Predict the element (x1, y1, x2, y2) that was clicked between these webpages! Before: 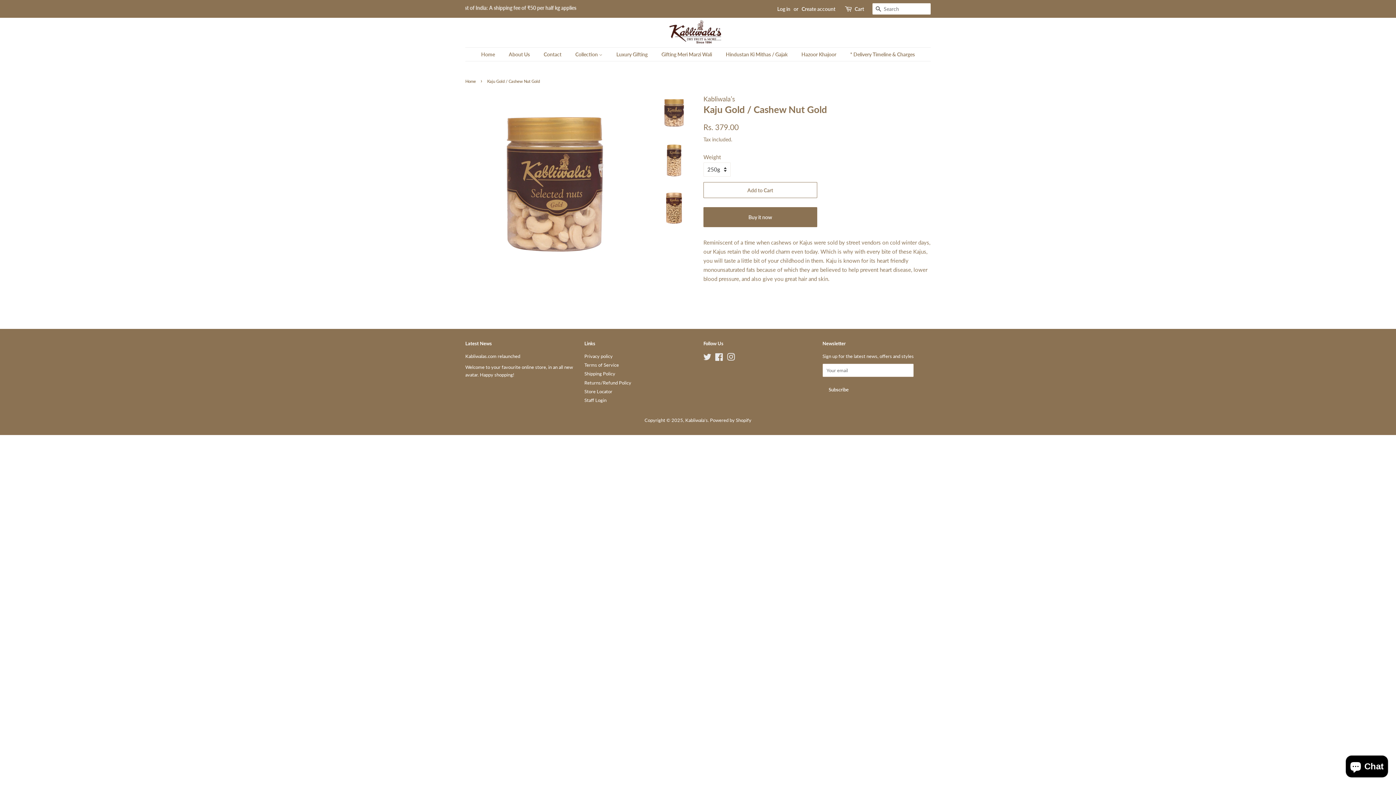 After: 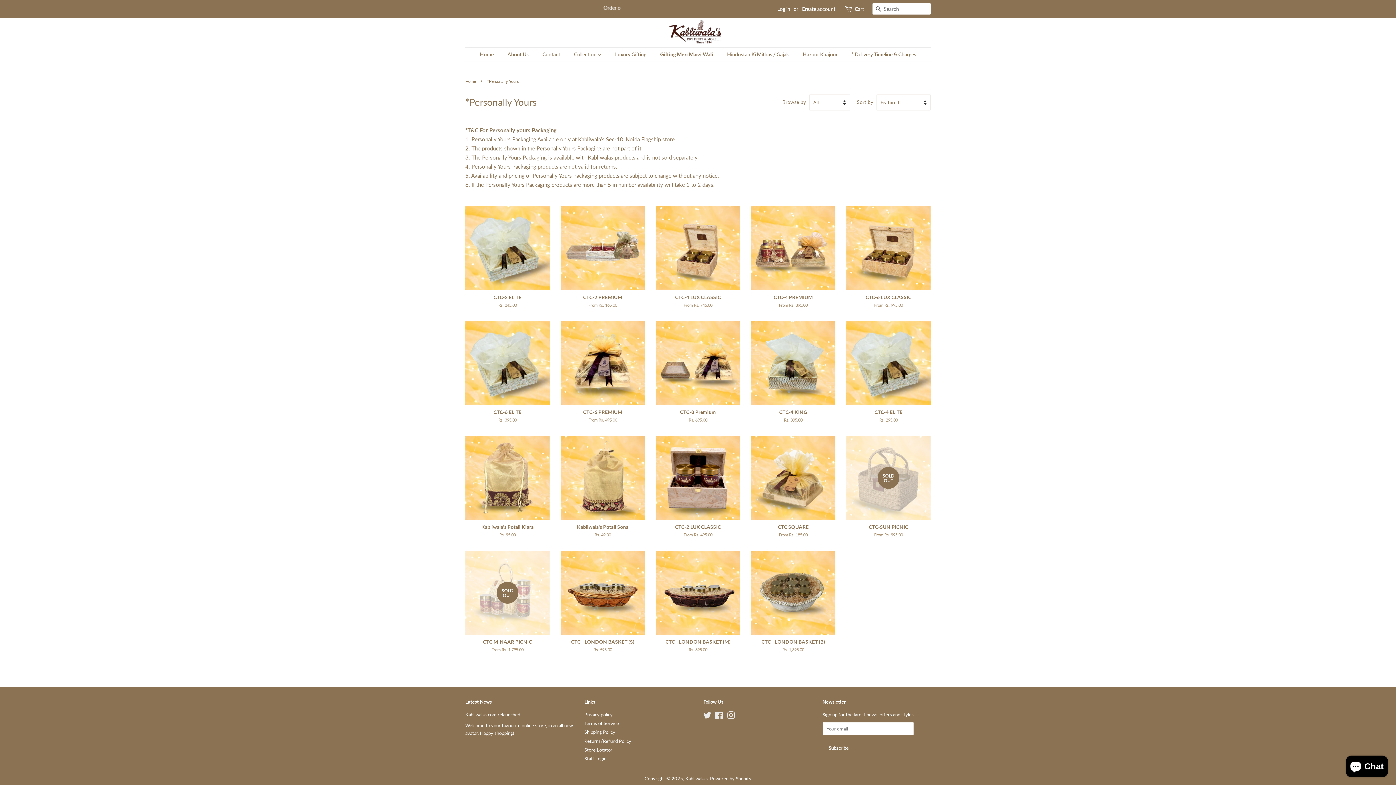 Action: label: Gifting Meri Marzi Wali bbox: (656, 47, 719, 61)